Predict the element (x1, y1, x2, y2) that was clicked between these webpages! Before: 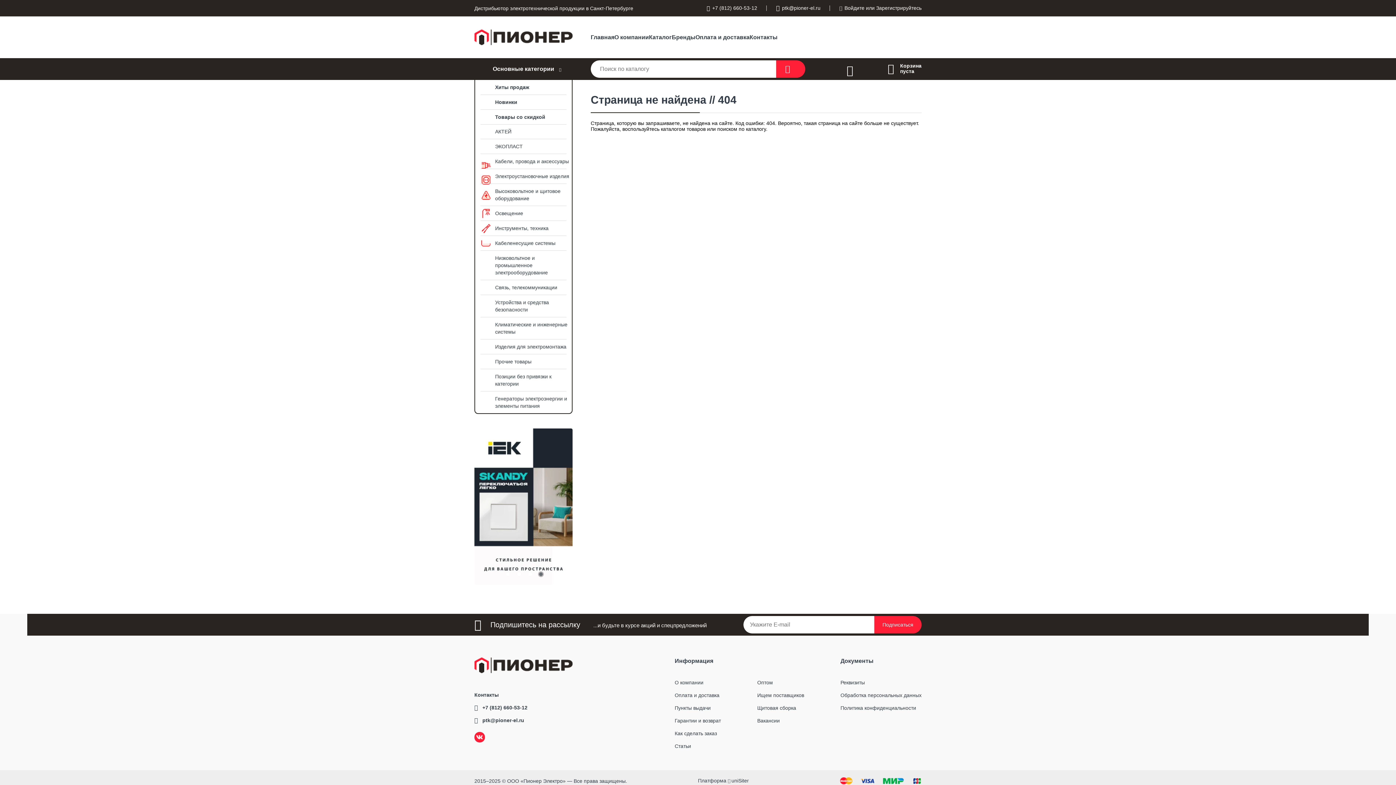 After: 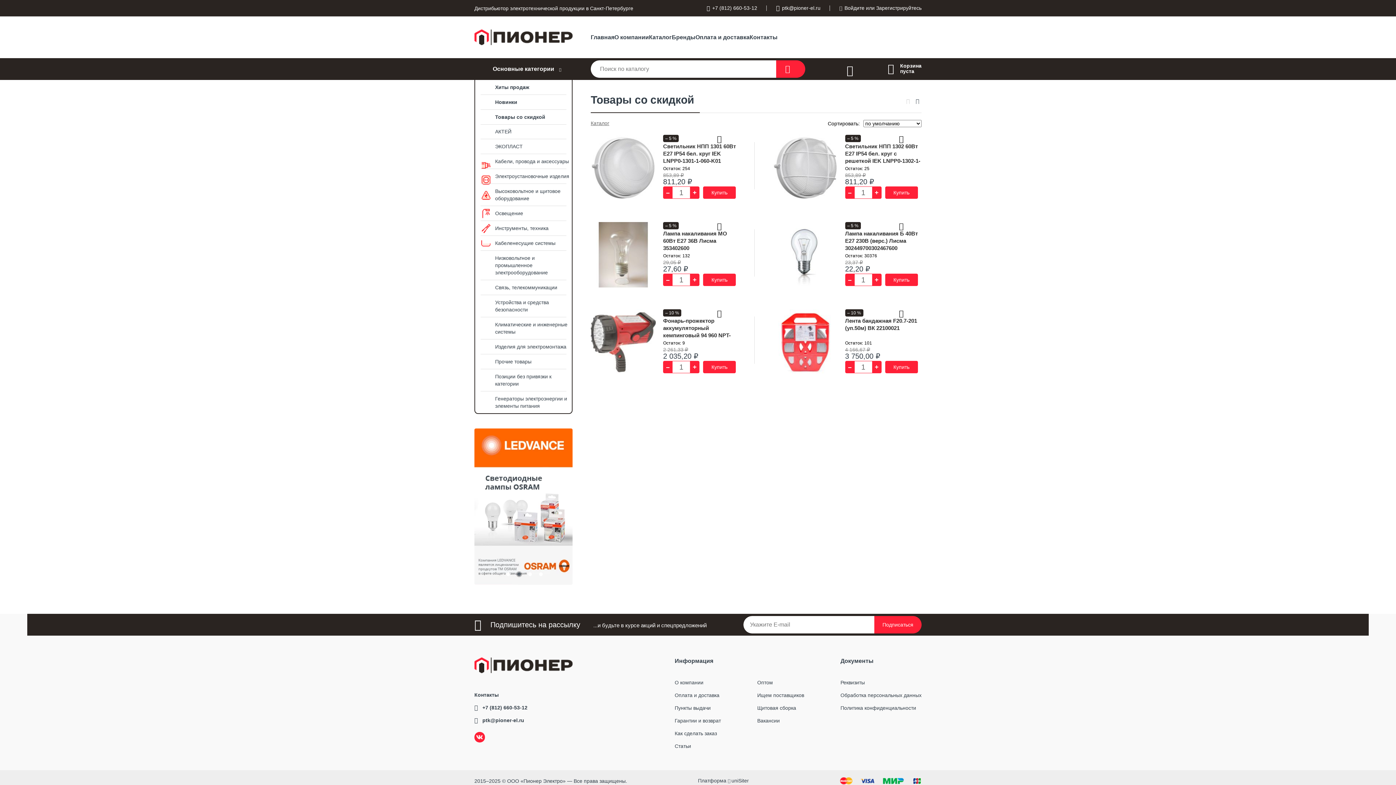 Action: label: Товары со скидкой bbox: (475, 109, 581, 124)